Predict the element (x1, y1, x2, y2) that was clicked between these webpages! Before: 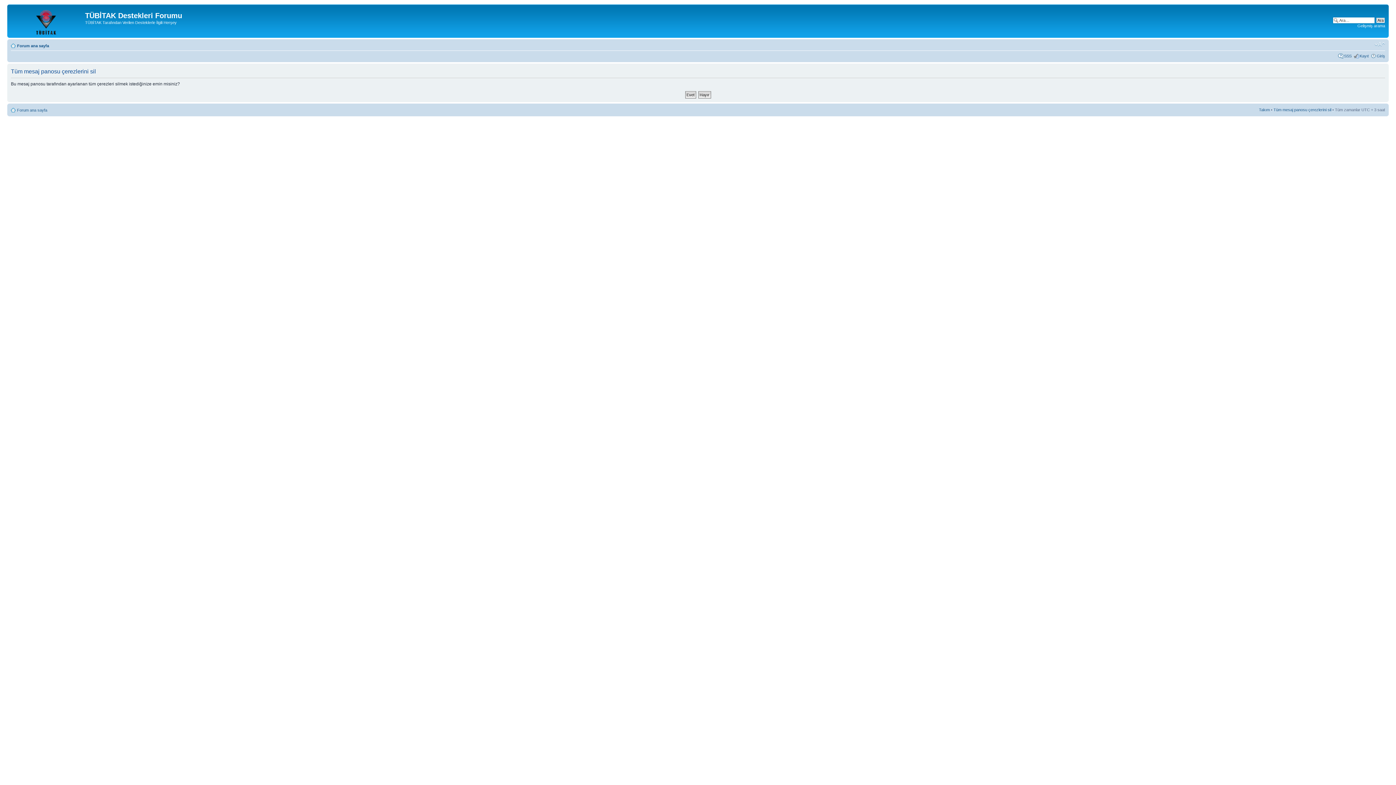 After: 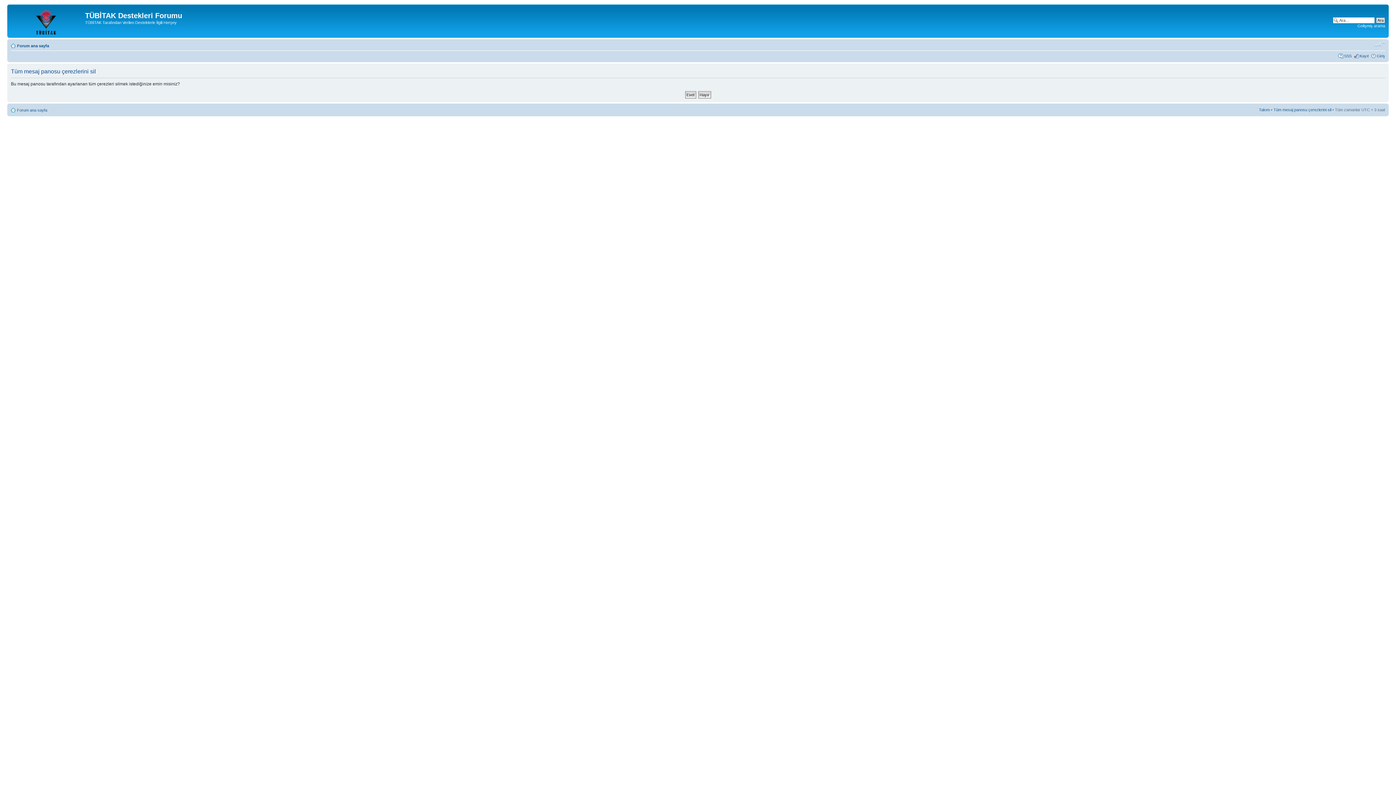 Action: bbox: (1374, 41, 1385, 47) label: Font boyutunu değiştir